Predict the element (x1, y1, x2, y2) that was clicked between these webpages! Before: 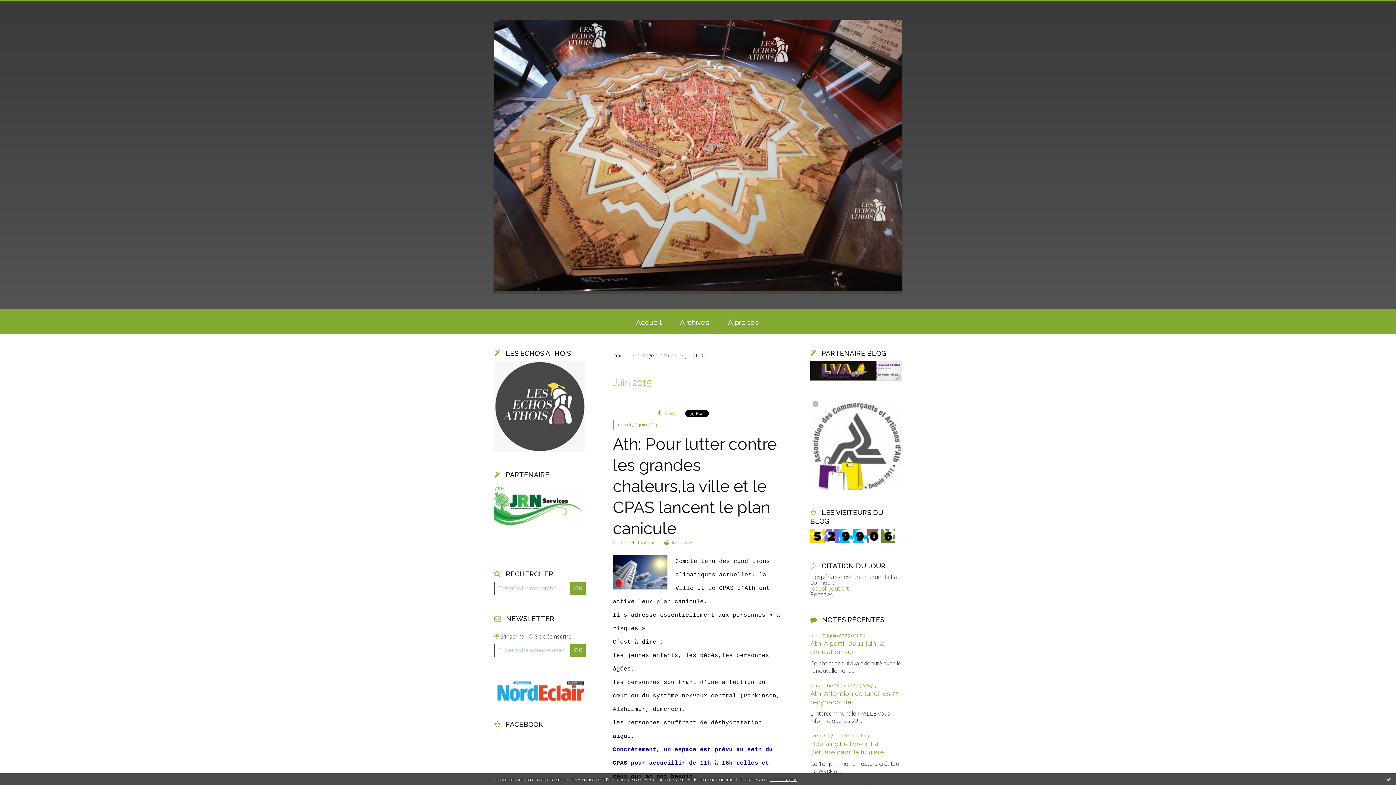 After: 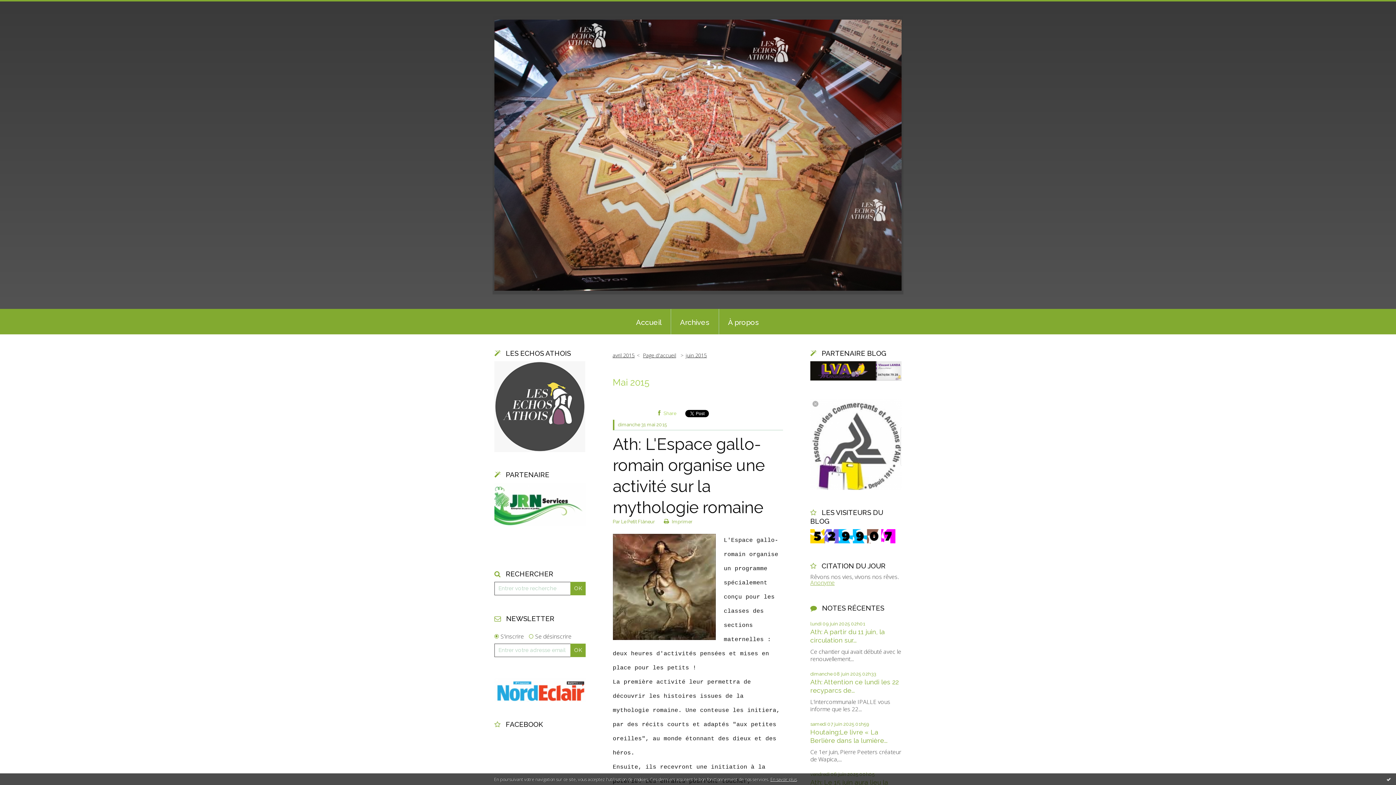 Action: label: mai 2015 bbox: (612, 351, 634, 358)